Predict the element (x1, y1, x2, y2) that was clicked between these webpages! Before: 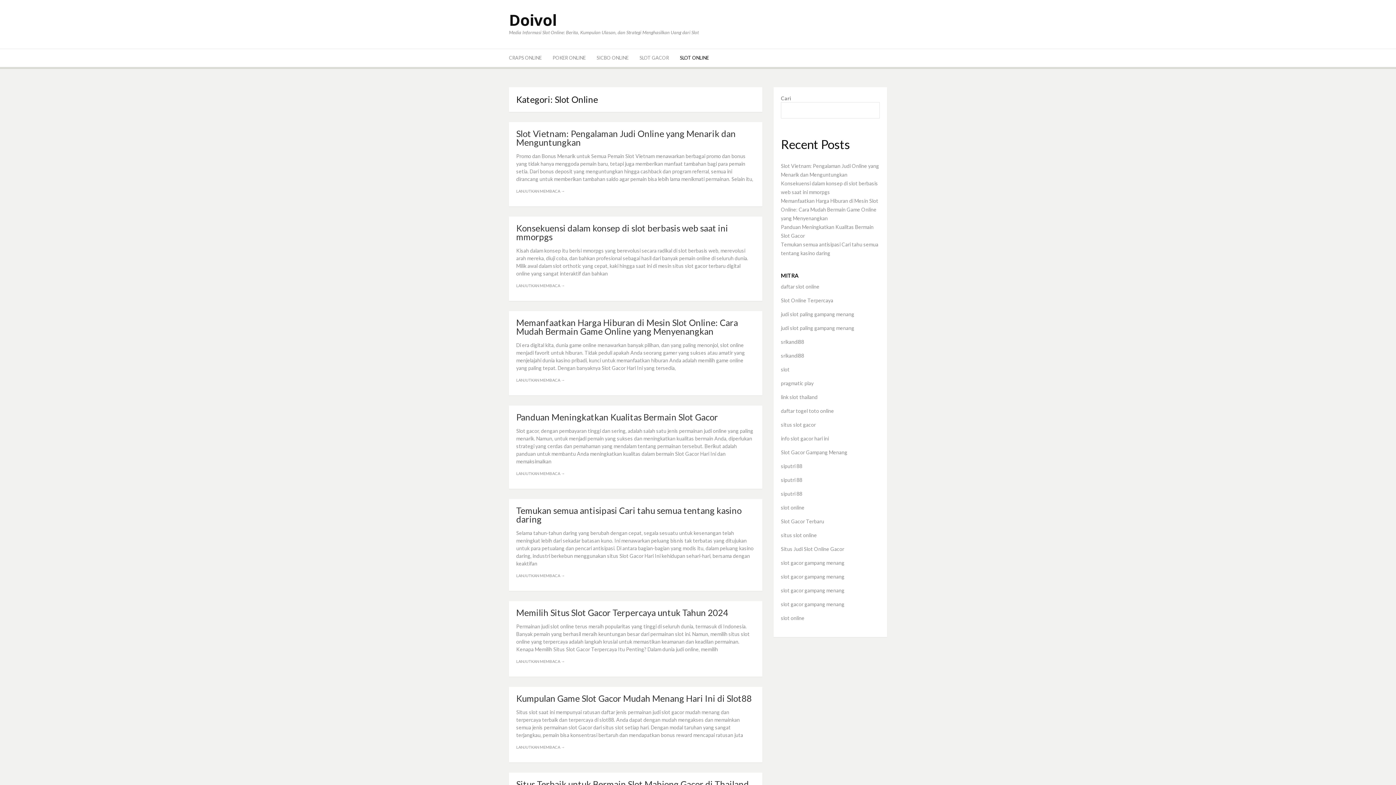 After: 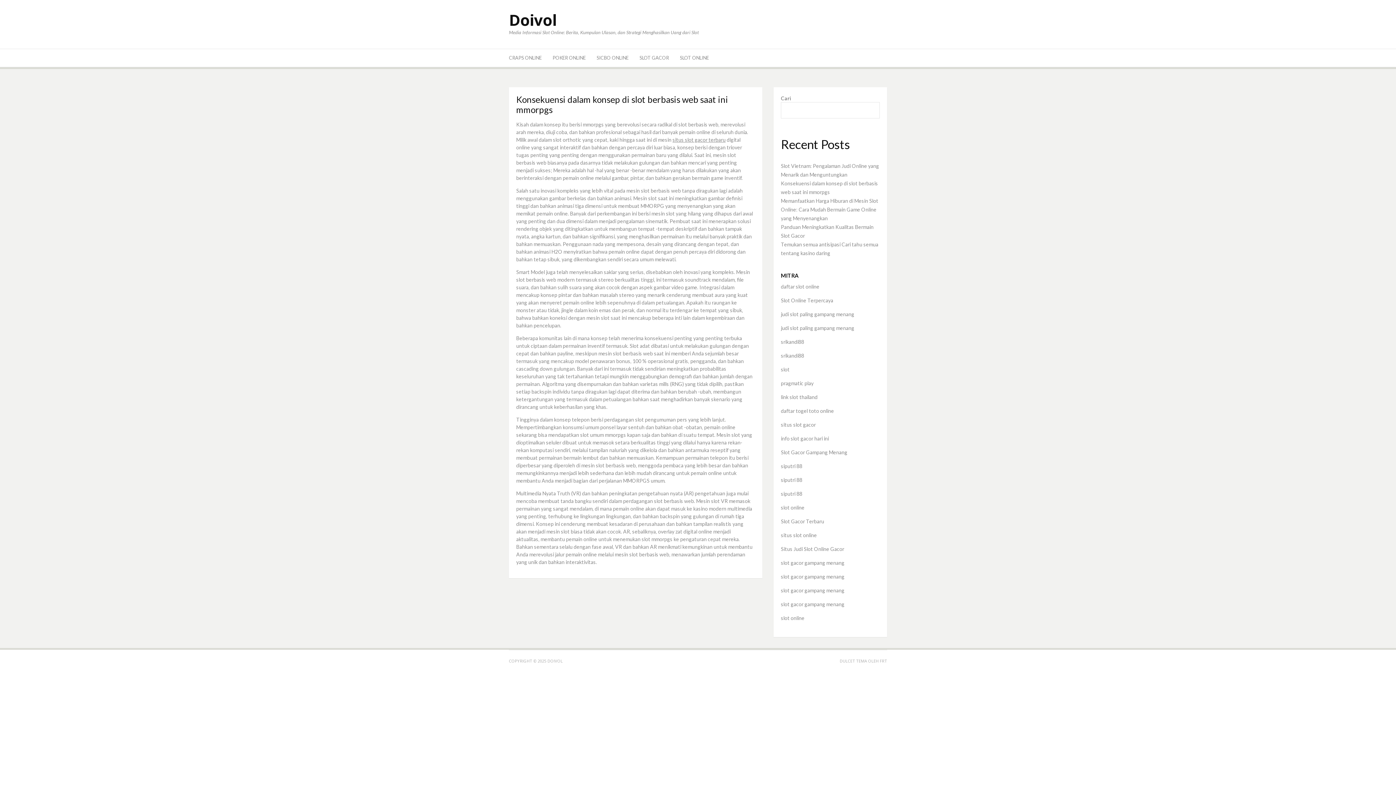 Action: label: Konsekuensi dalam konsep di slot berbasis web saat ini mmorpgs bbox: (516, 222, 728, 242)